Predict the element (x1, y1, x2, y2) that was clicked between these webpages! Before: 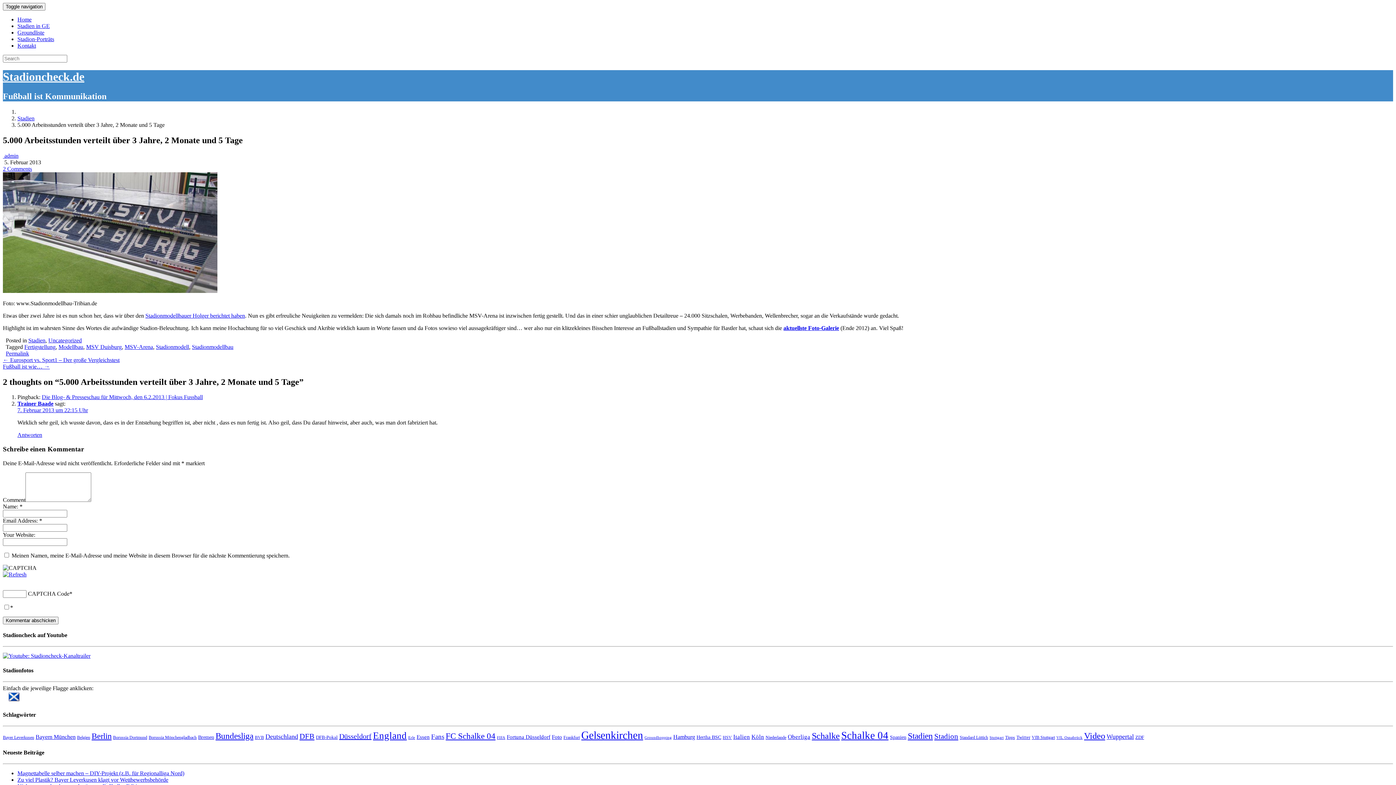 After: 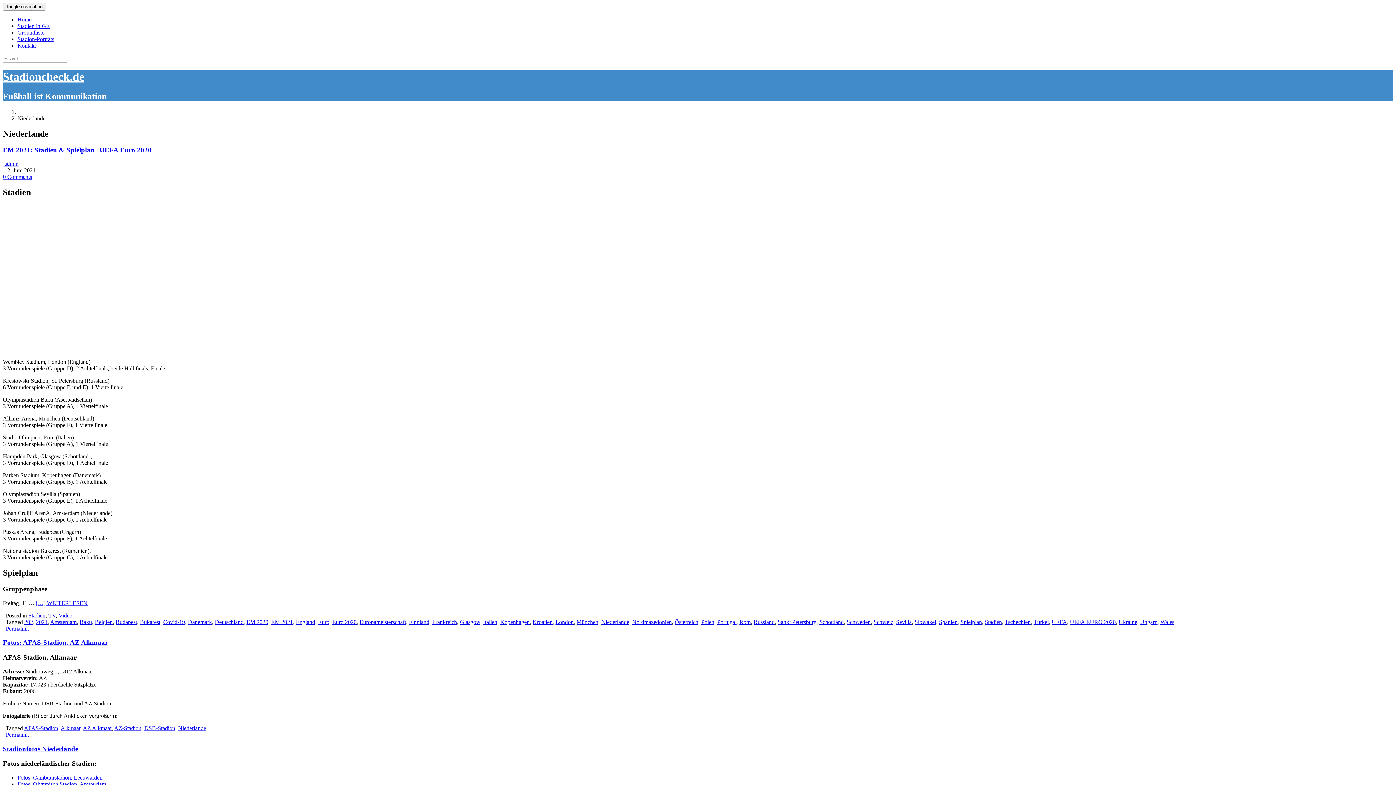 Action: bbox: (765, 735, 786, 740) label: Niederlande (13 Einträge)